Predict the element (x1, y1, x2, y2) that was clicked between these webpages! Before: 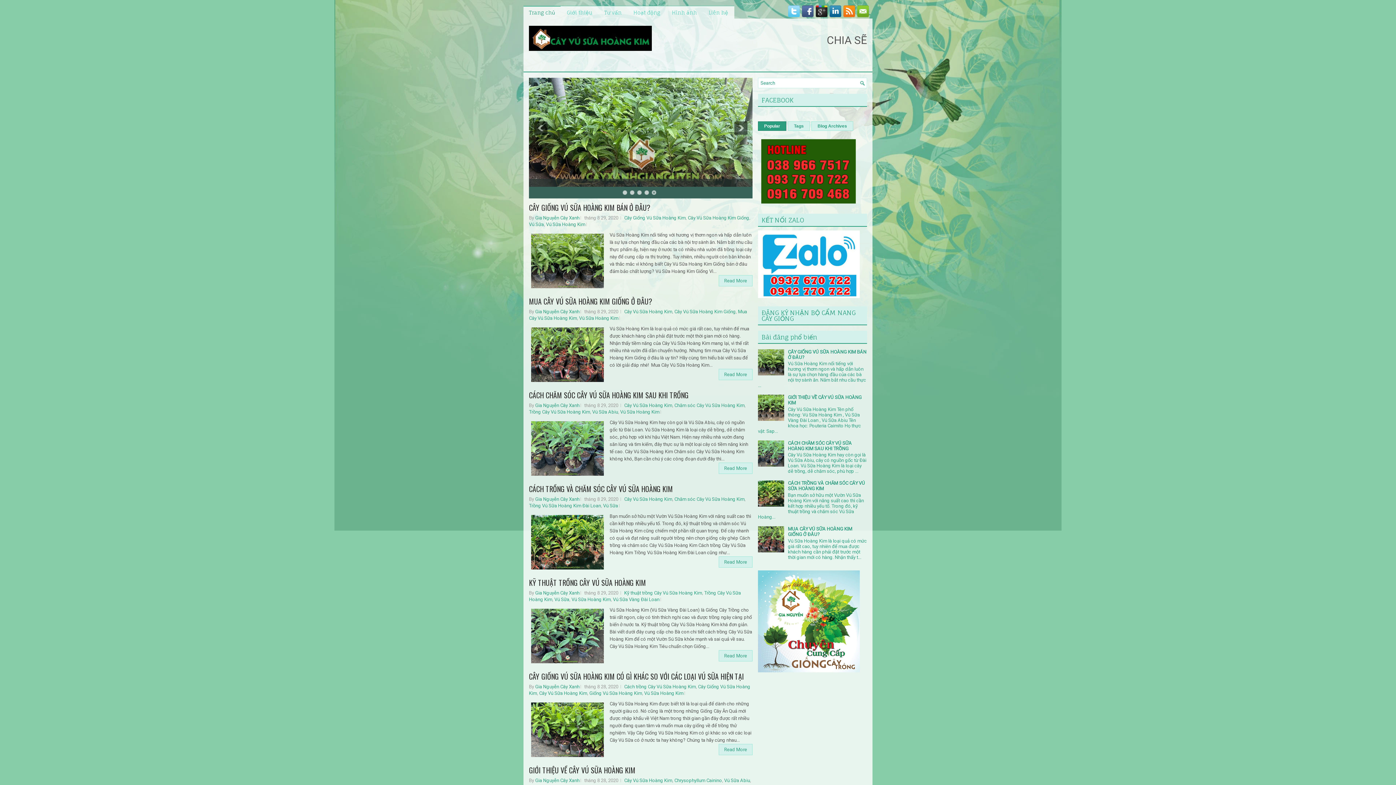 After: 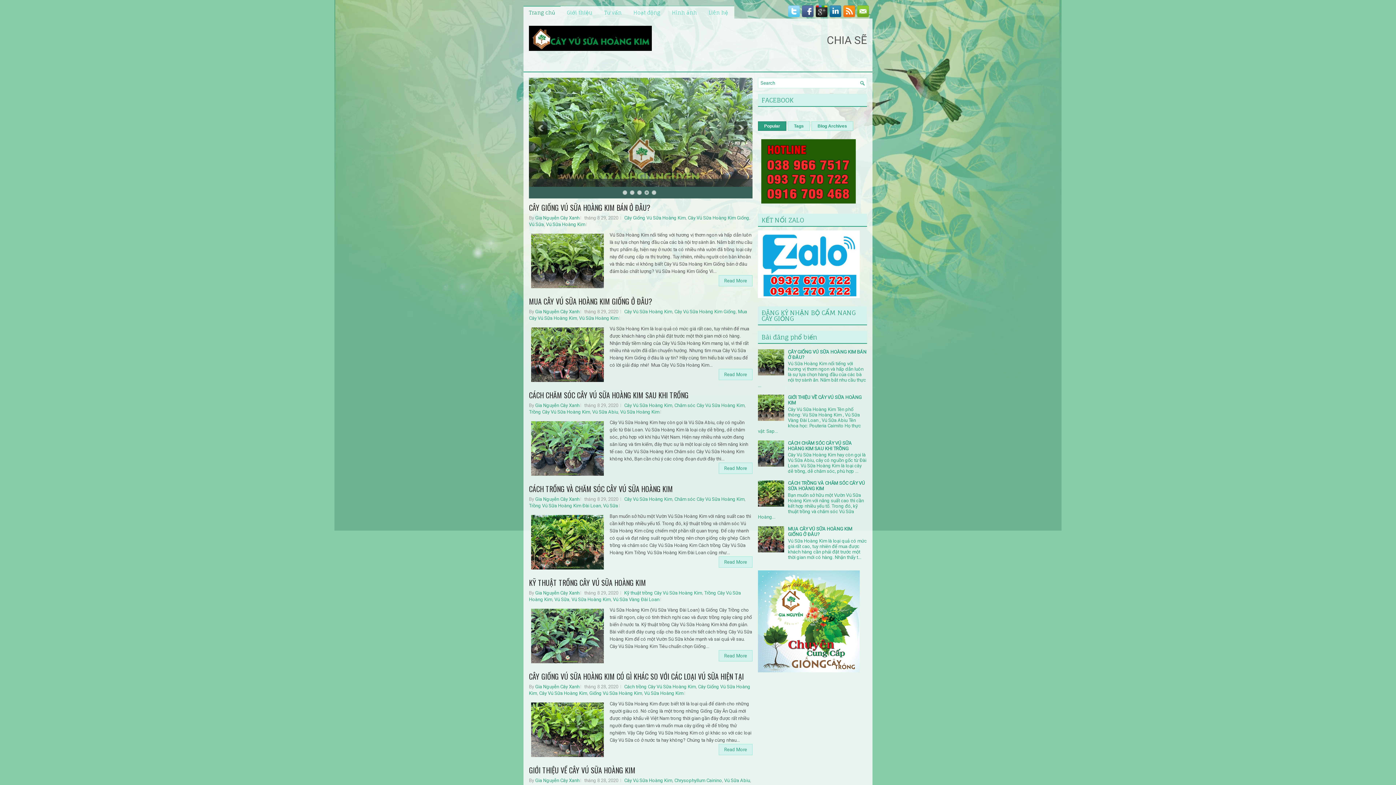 Action: bbox: (644, 190, 648, 194) label: 4